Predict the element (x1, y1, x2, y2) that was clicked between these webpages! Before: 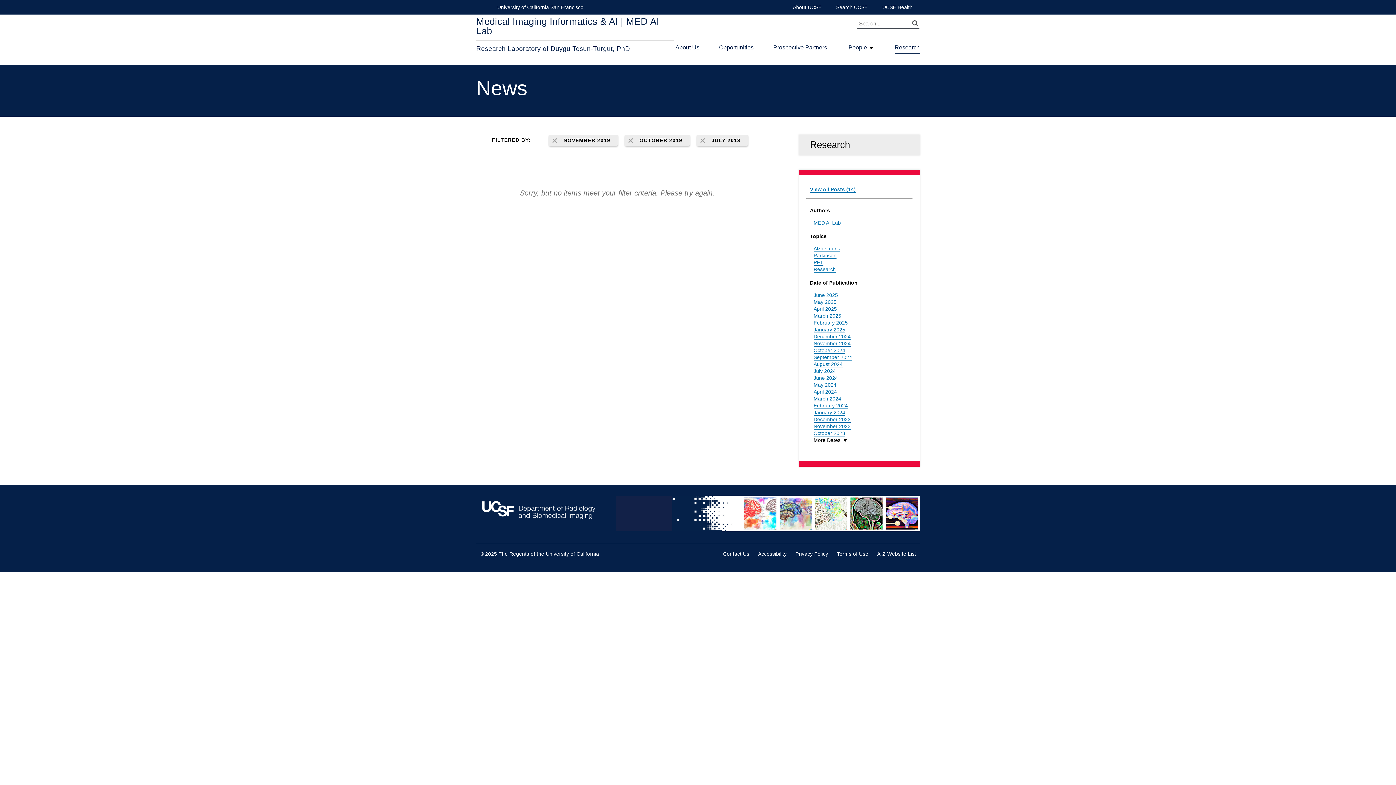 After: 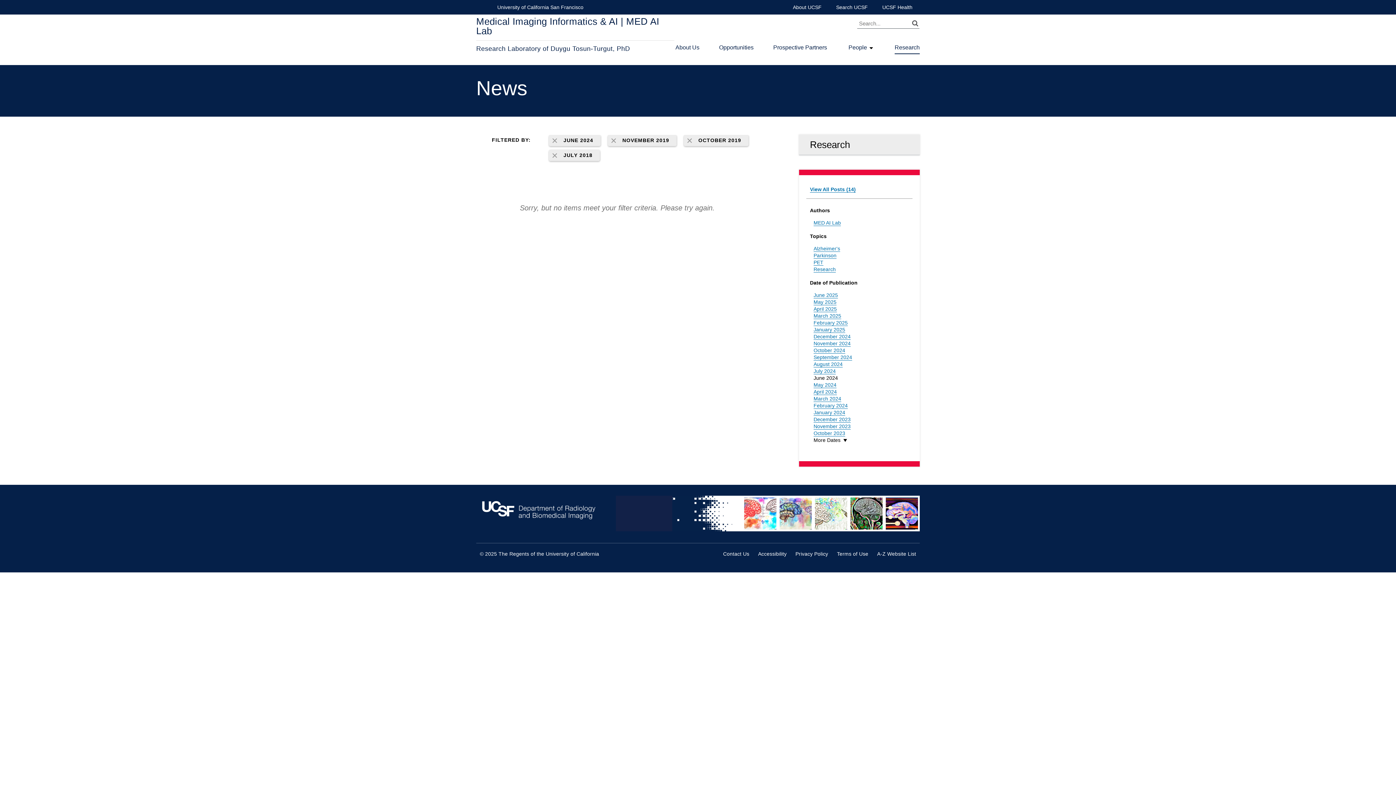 Action: bbox: (813, 375, 838, 381) label: June 2024